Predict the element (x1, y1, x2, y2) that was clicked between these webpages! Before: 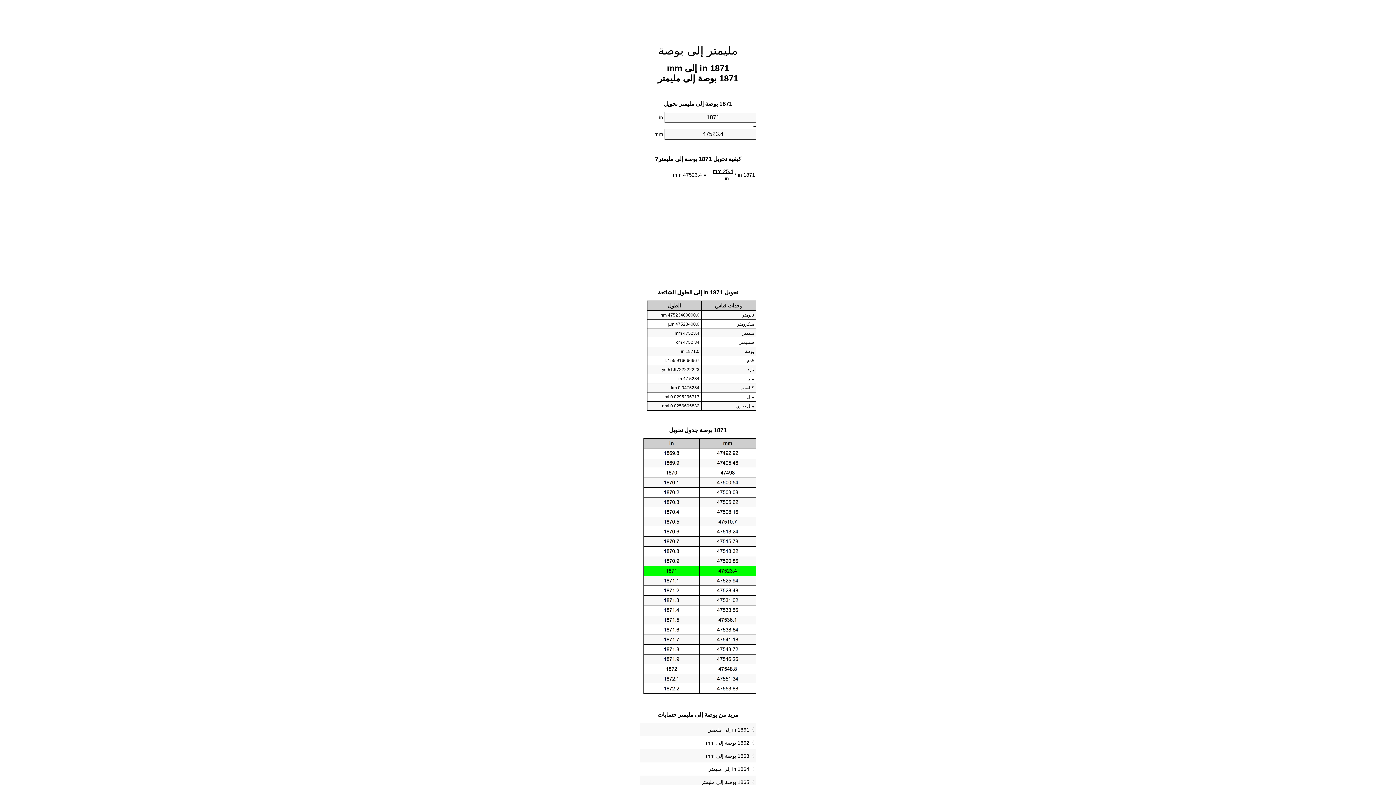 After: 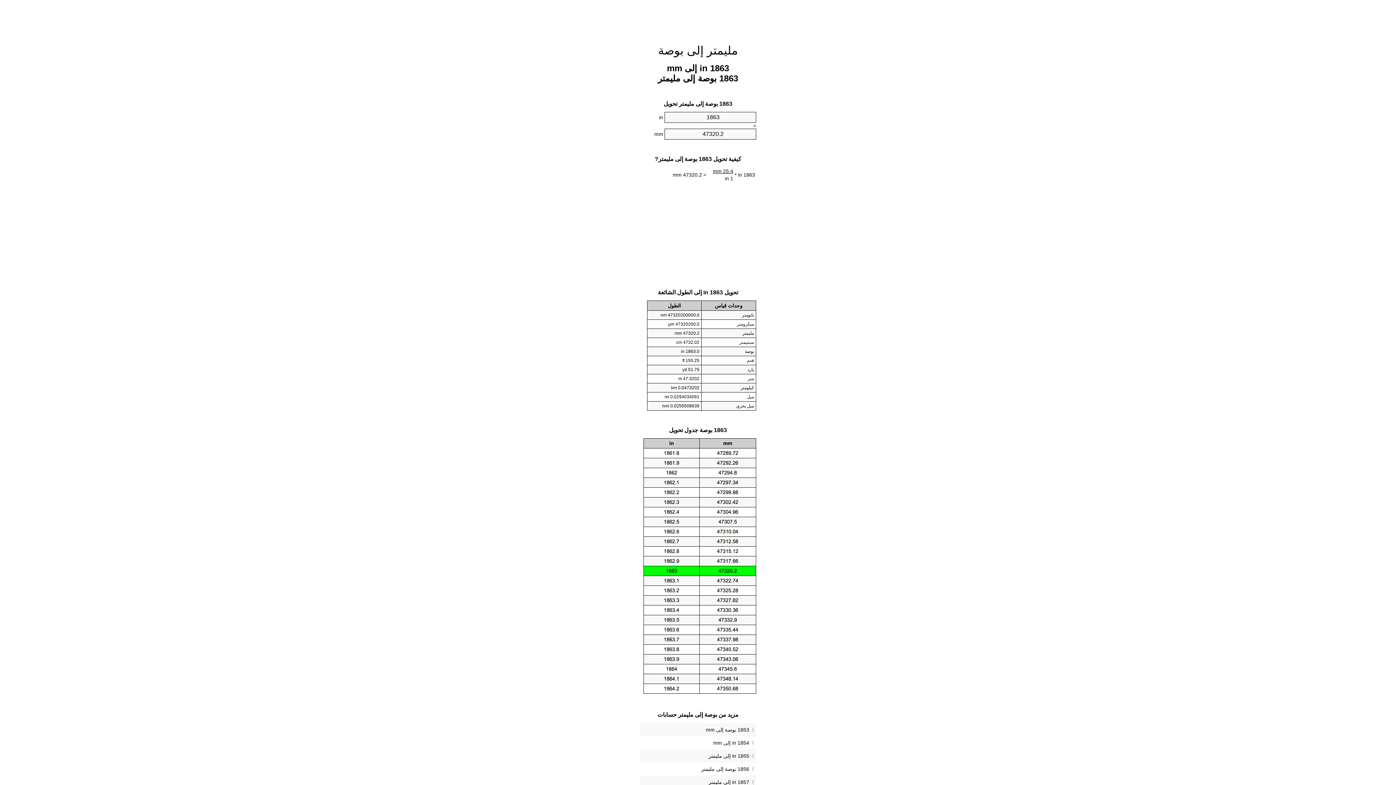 Action: label: 1863 بوصة إلى mm bbox: (641, 751, 754, 761)